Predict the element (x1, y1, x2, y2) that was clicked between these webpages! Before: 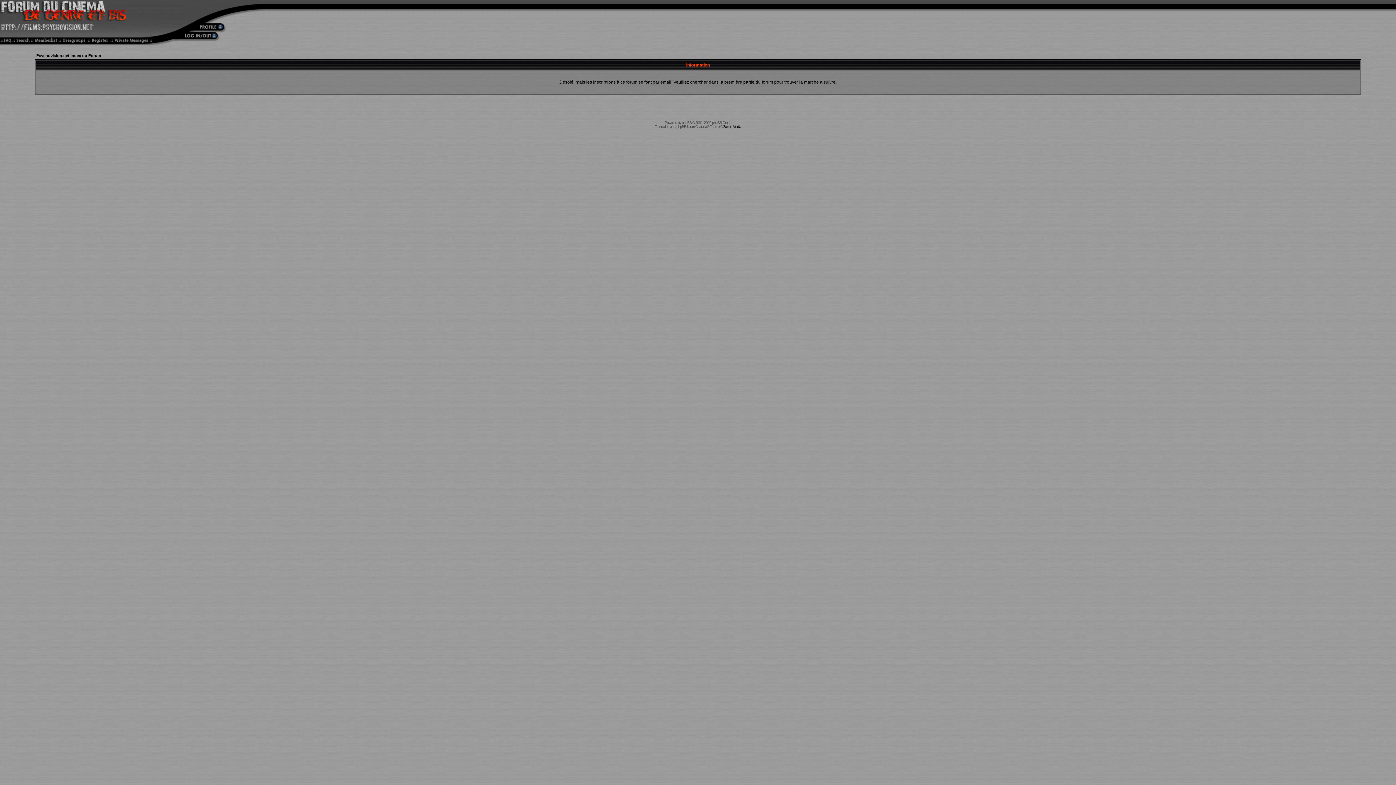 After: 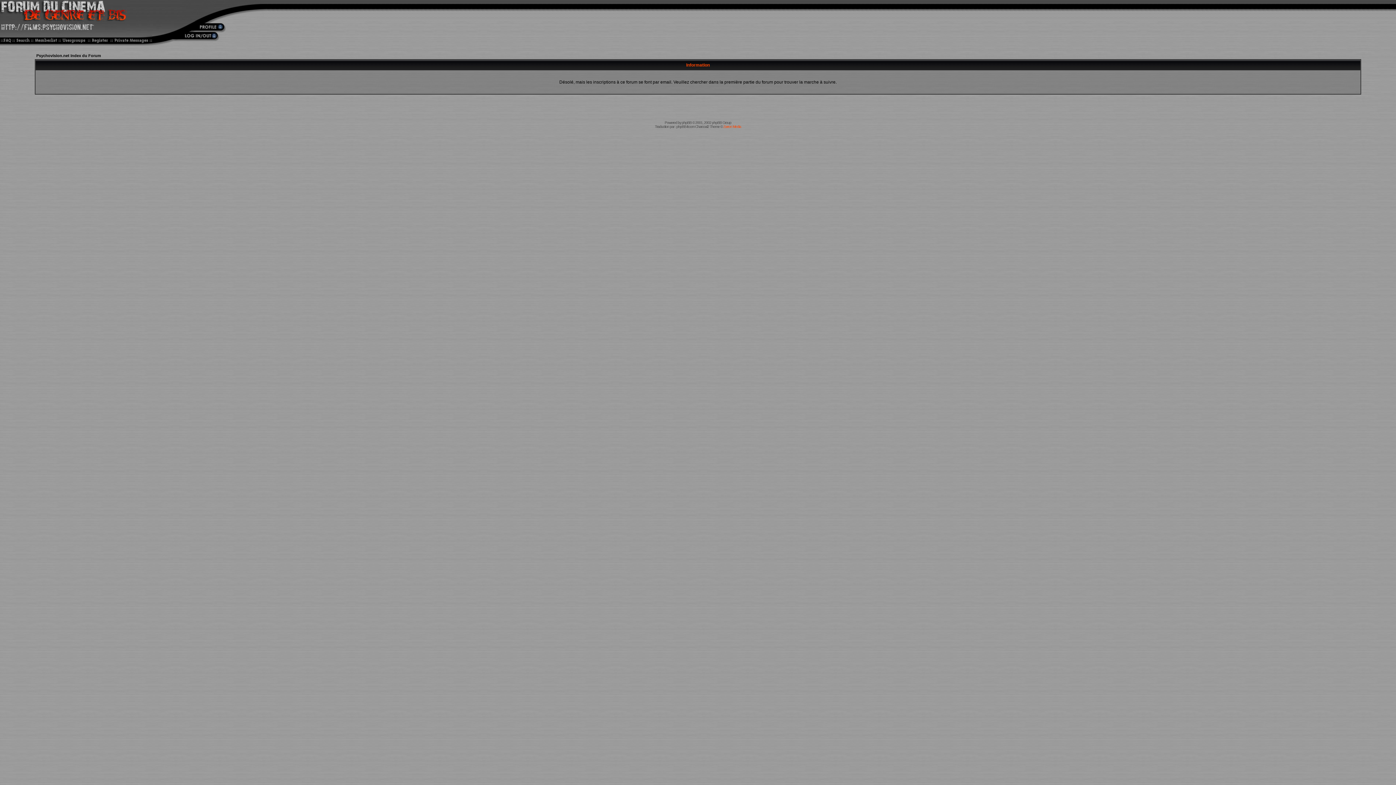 Action: label: Zarron Media bbox: (723, 124, 741, 128)